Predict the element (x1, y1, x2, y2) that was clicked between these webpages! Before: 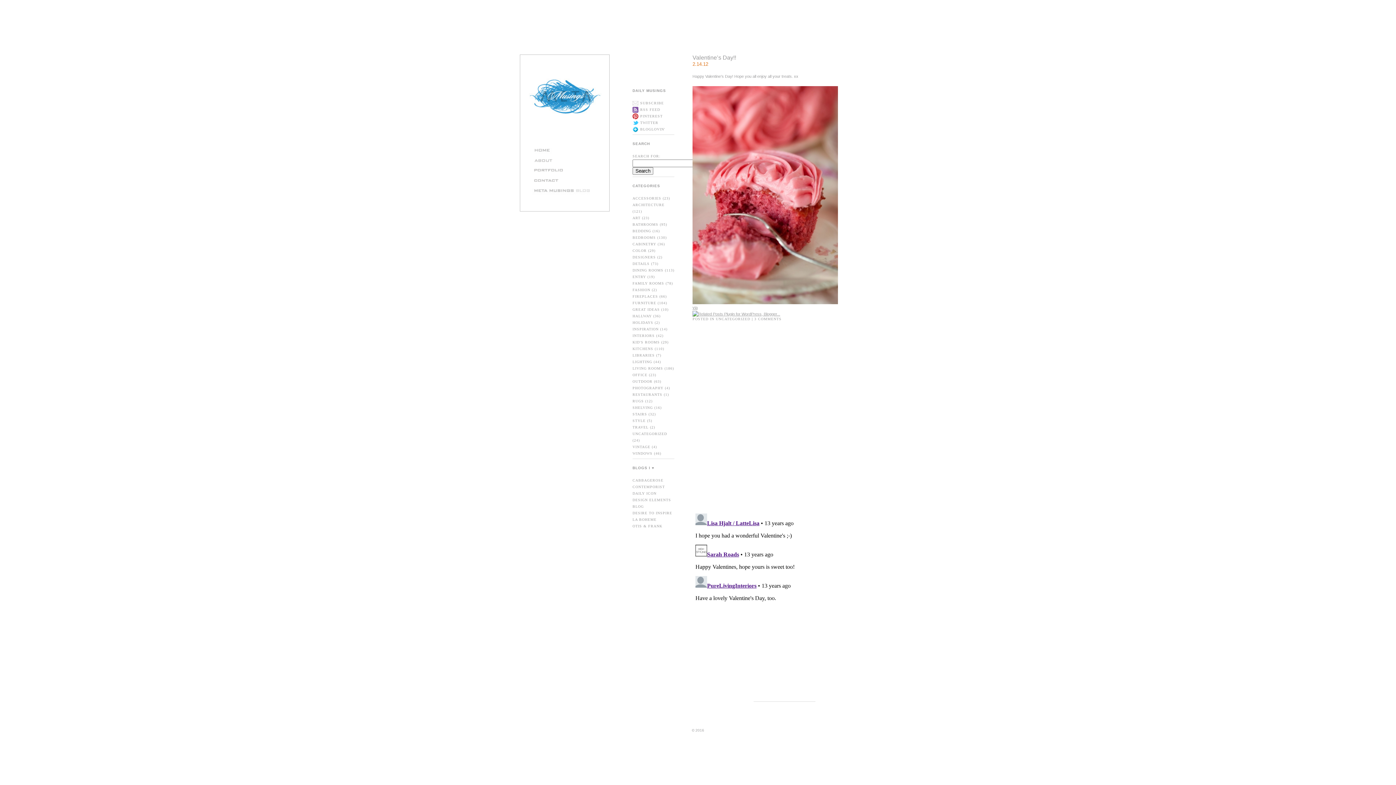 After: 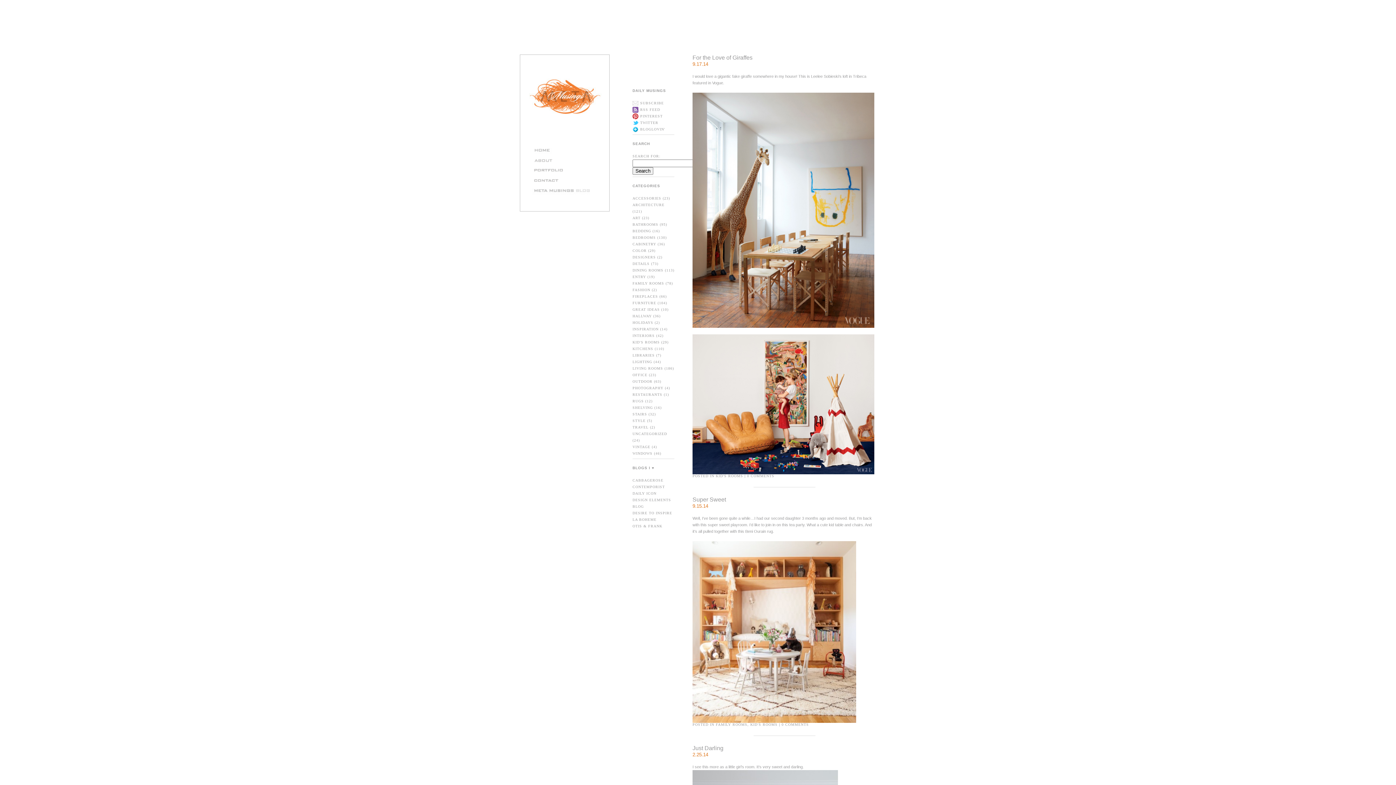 Action: bbox: (632, 340, 660, 344) label: KID'S ROOMS